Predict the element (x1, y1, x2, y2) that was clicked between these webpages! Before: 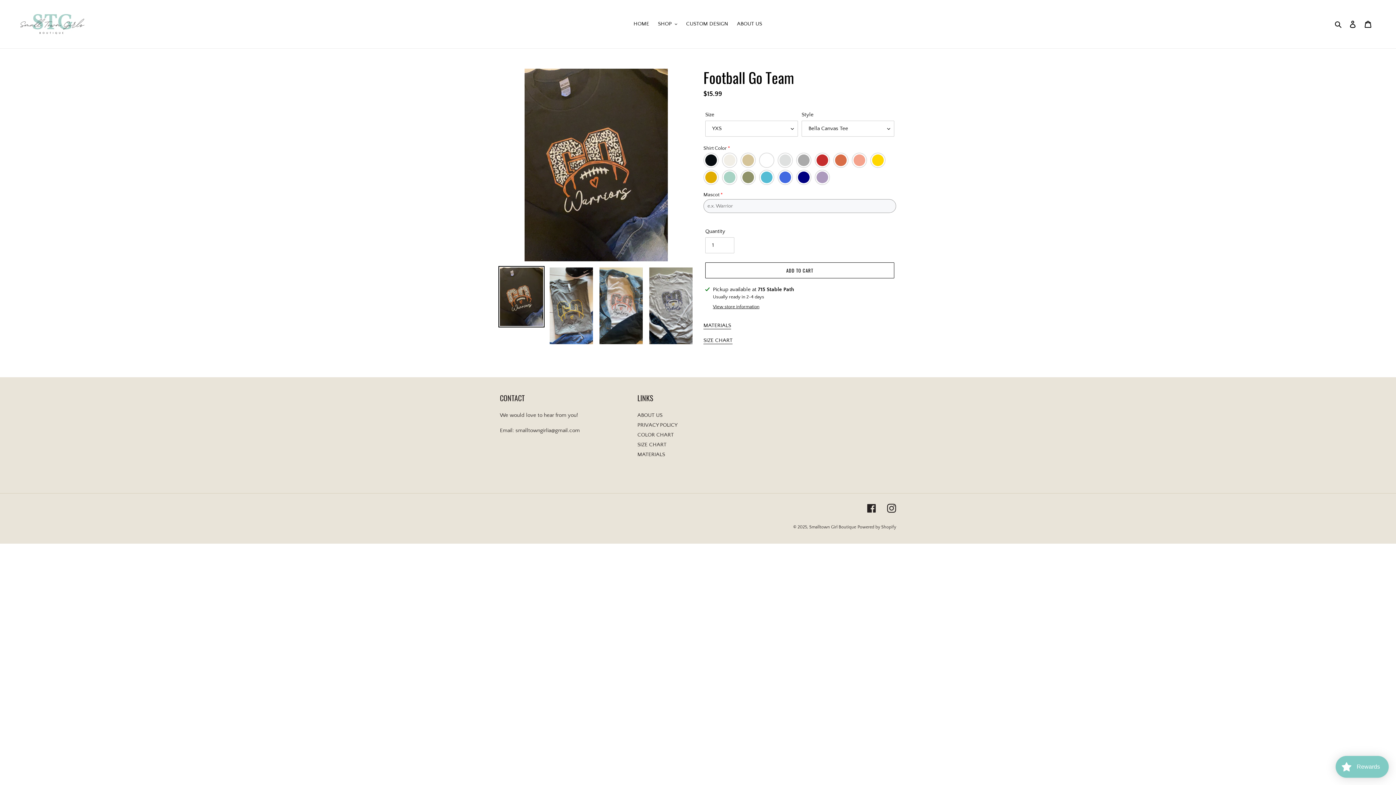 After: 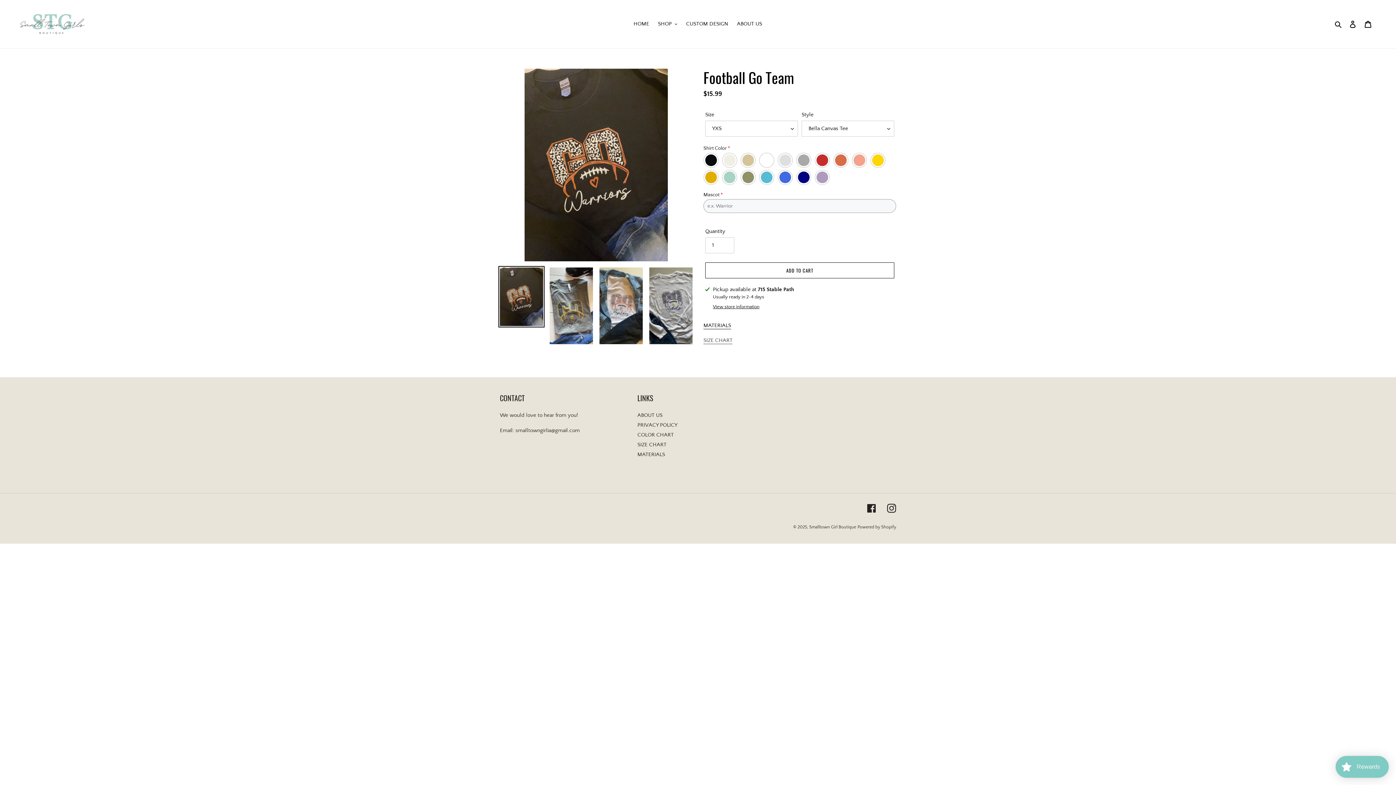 Action: bbox: (703, 337, 732, 344) label: SIZE CHART